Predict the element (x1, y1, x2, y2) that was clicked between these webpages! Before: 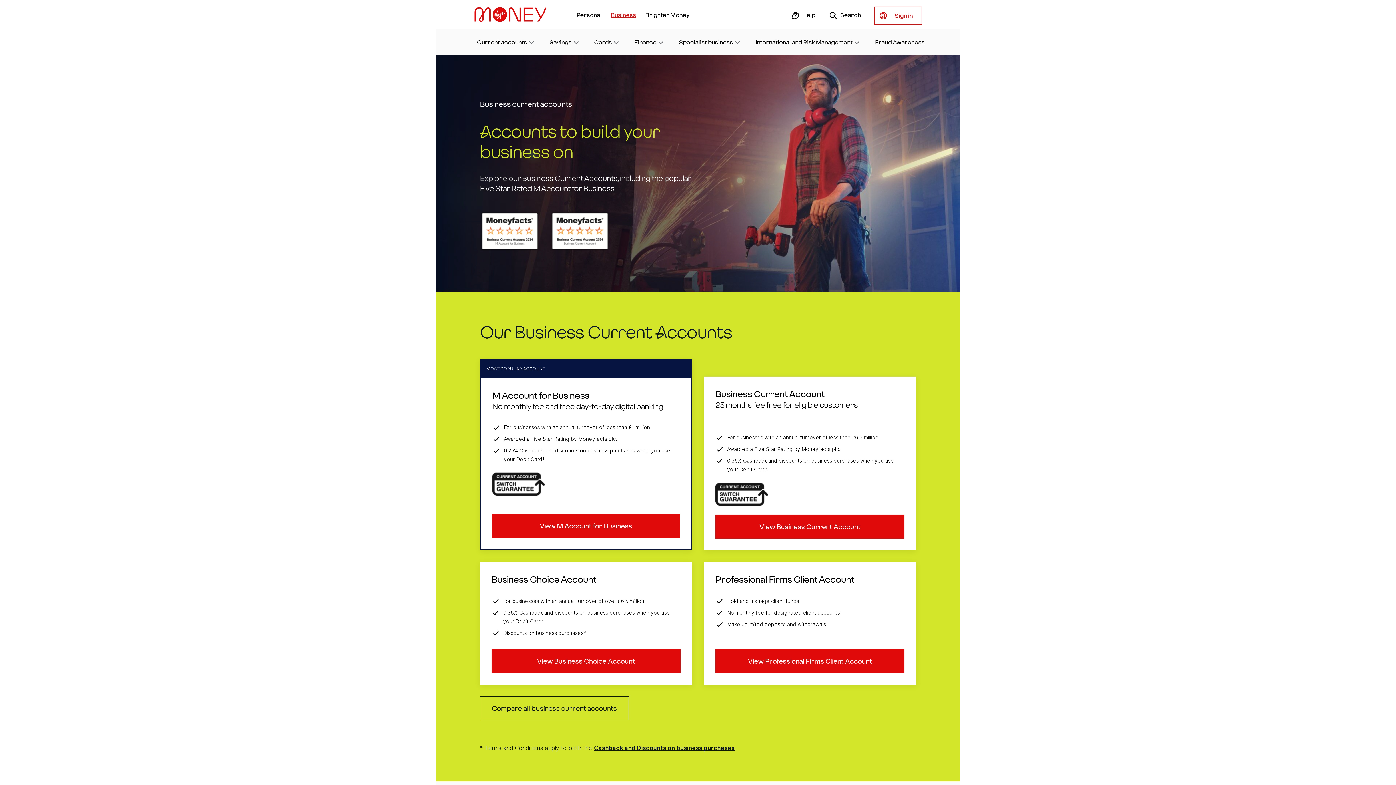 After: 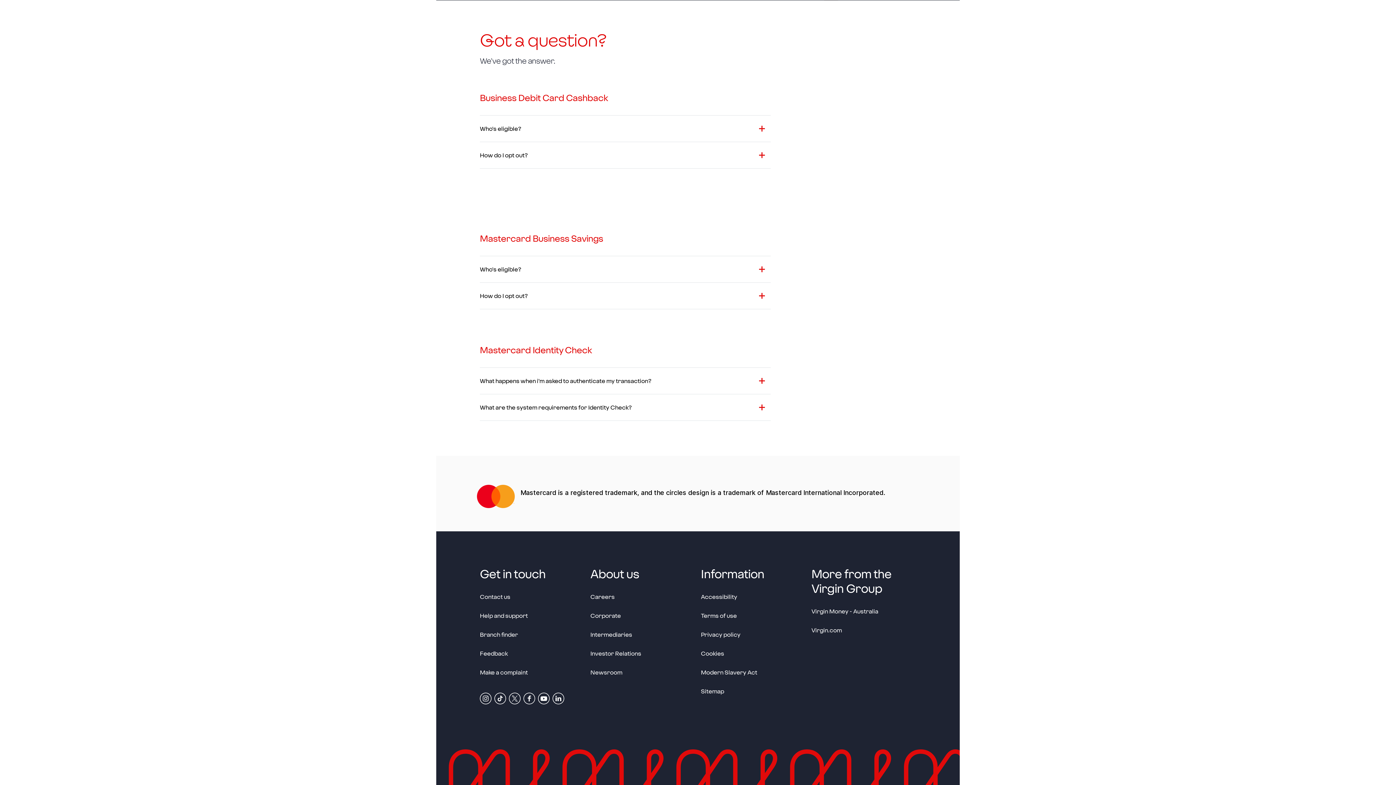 Action: bbox: (594, 744, 734, 752) label: Cashback and Discounts on business purchases